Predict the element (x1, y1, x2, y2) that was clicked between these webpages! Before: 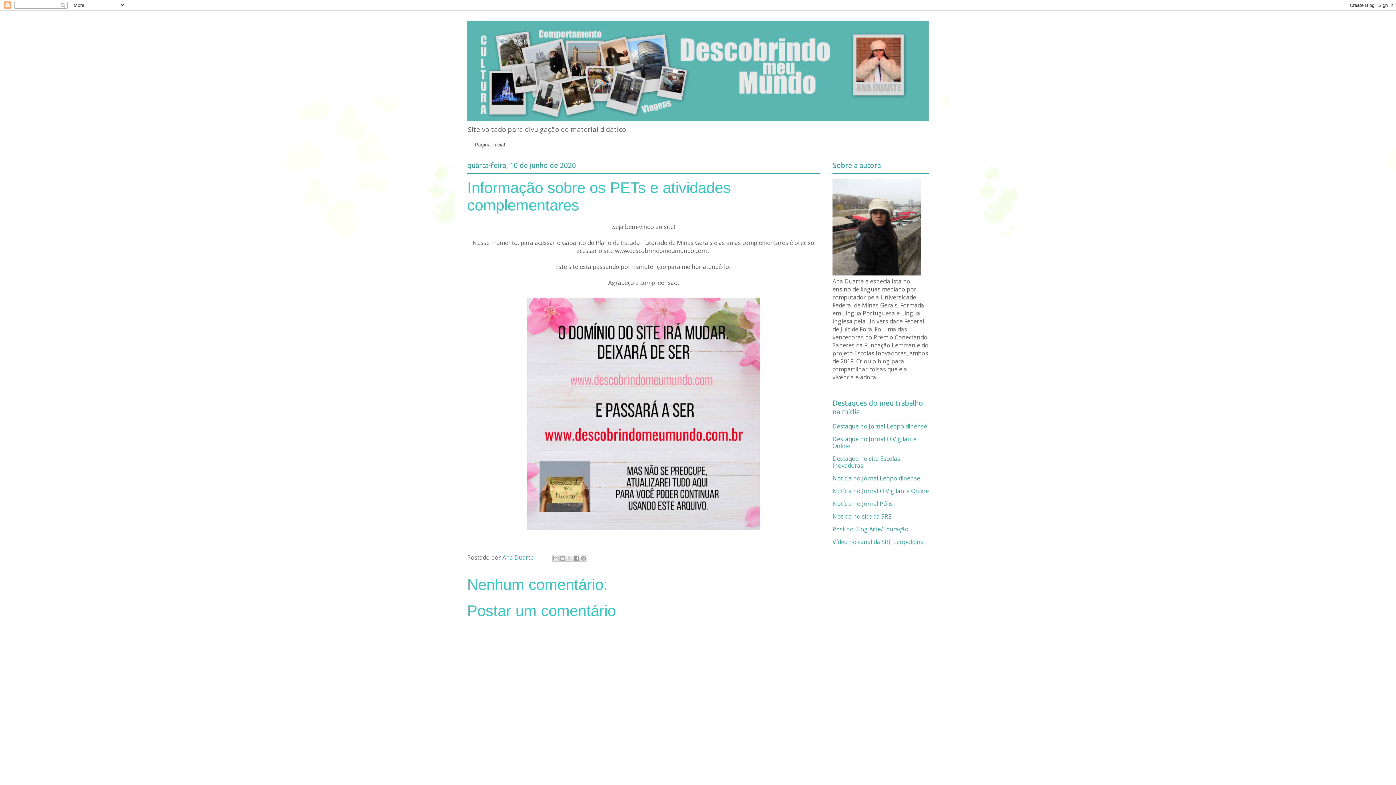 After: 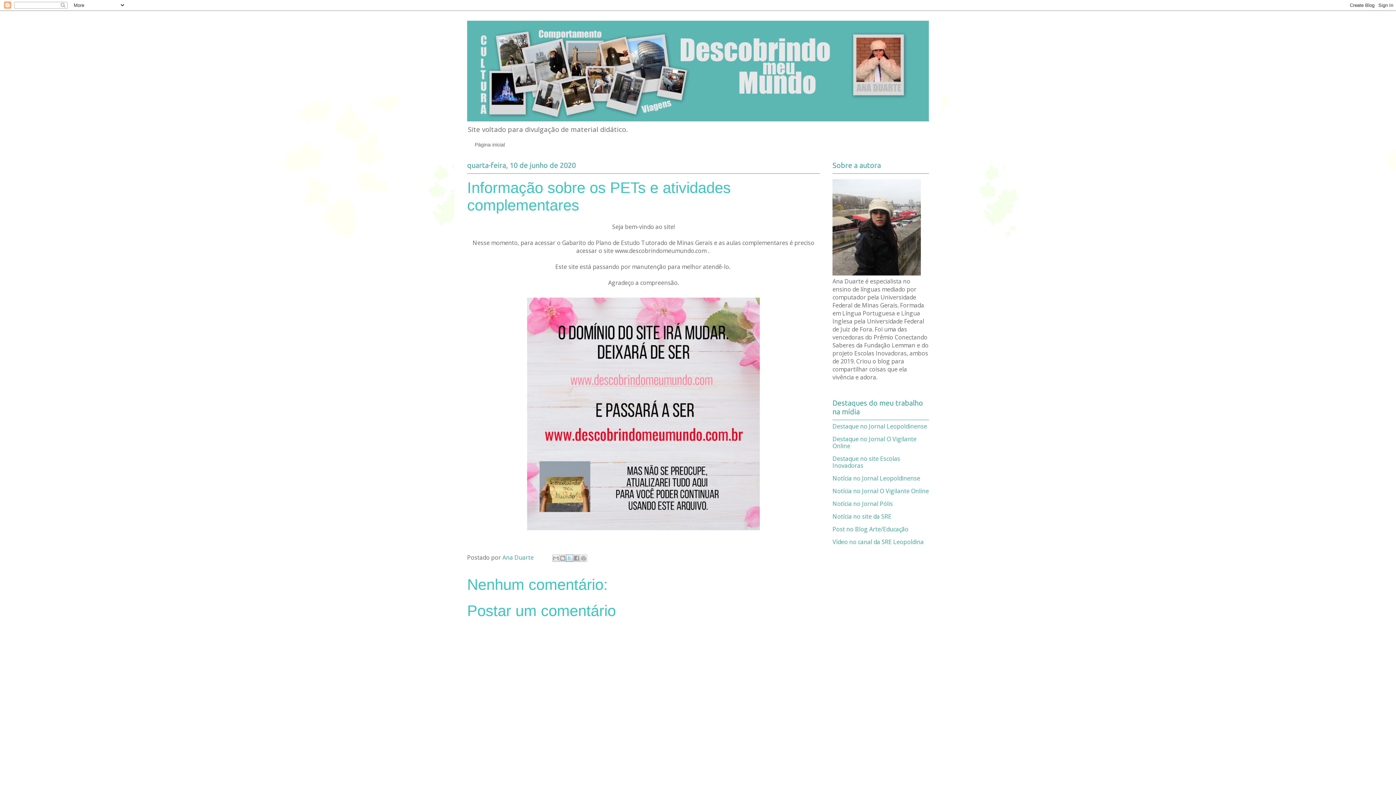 Action: label: Compartilhar no X bbox: (566, 555, 573, 562)